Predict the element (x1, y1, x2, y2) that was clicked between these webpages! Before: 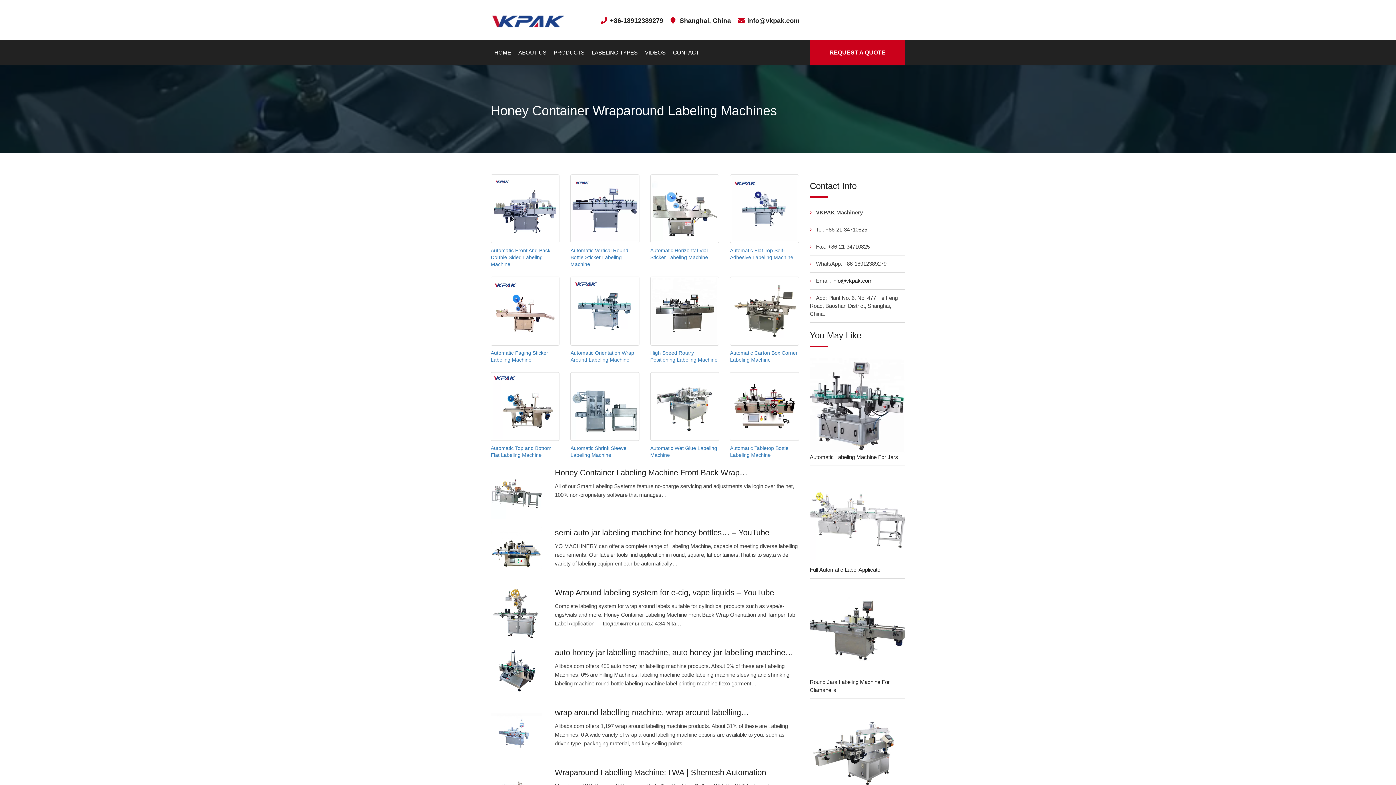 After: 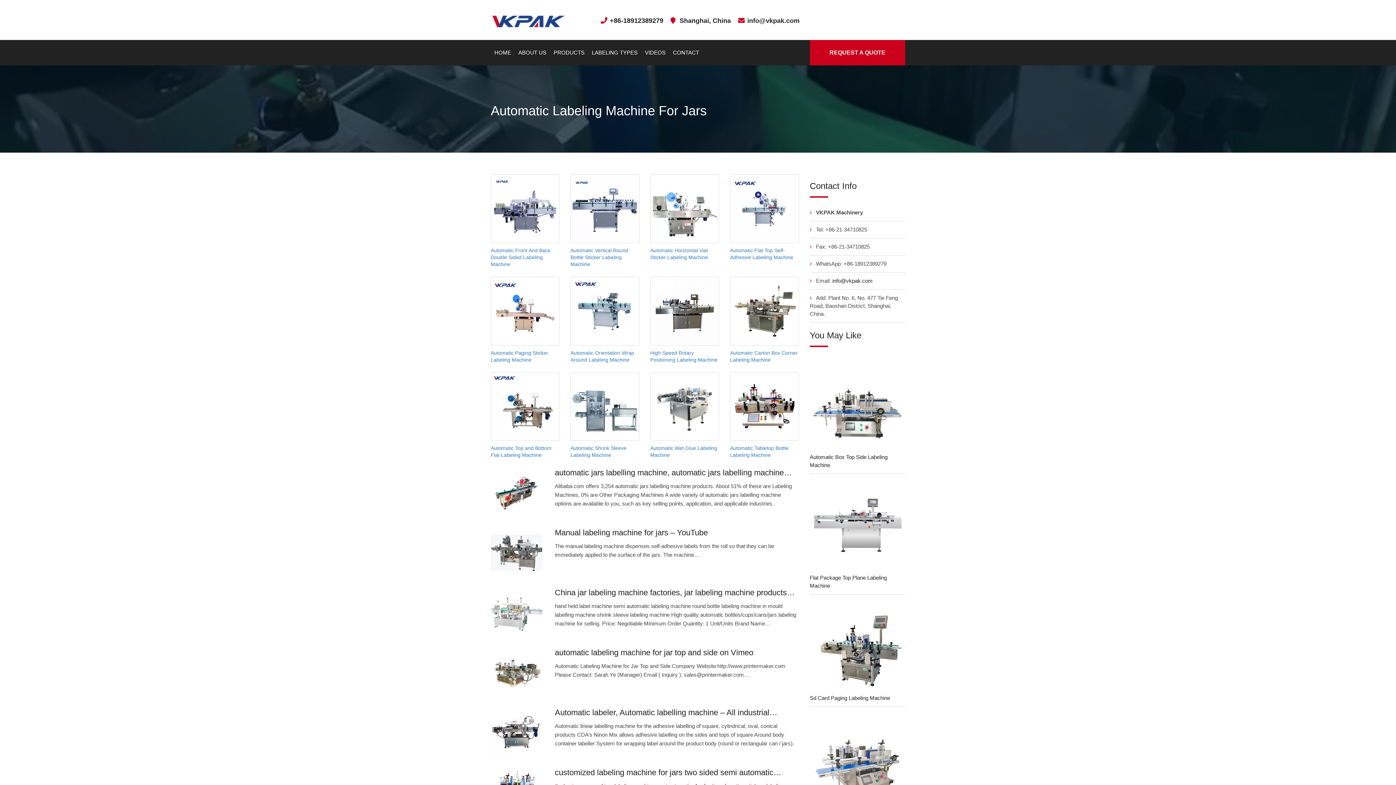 Action: bbox: (810, 454, 898, 460) label: Automatic Labeling Machine For Jars